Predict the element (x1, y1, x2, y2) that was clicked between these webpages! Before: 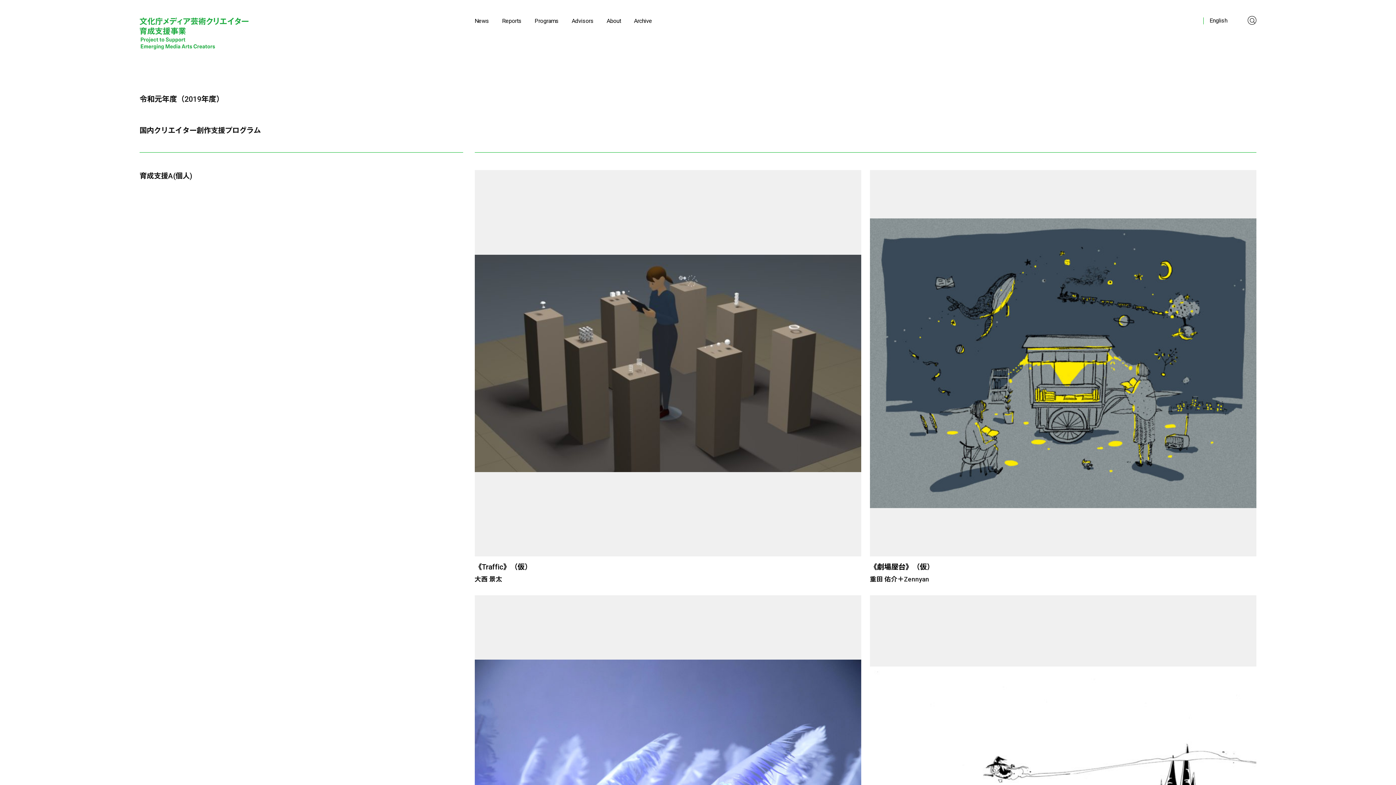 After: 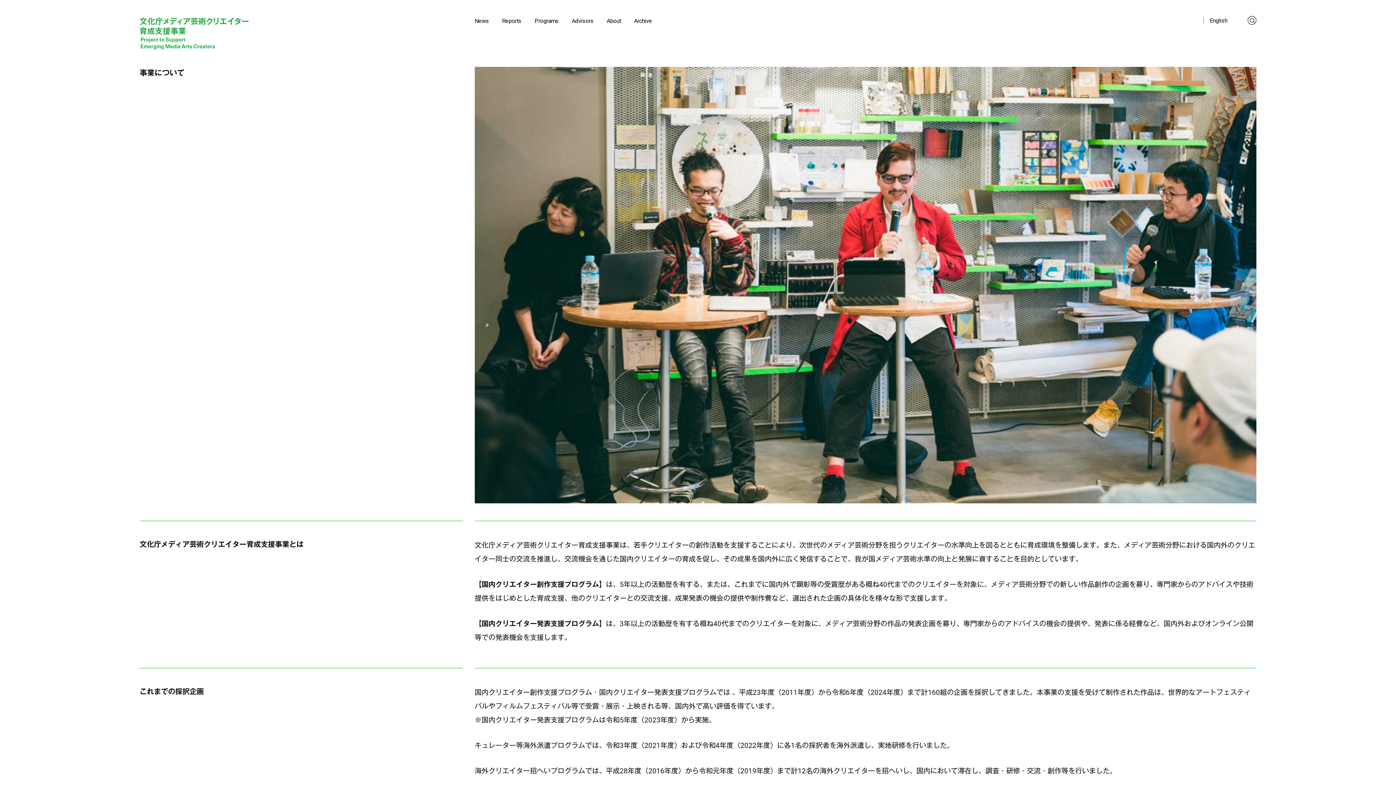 Action: bbox: (606, 17, 621, 24) label: About